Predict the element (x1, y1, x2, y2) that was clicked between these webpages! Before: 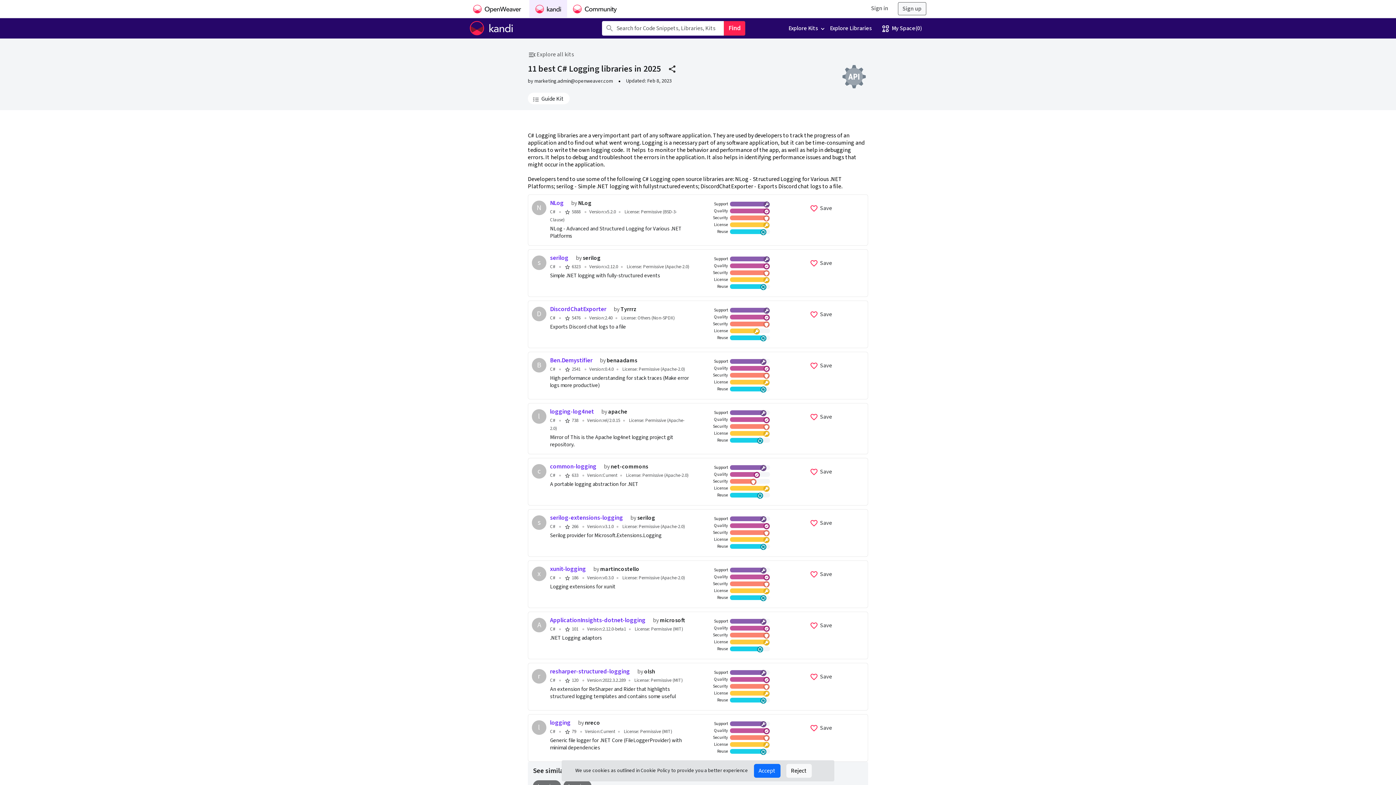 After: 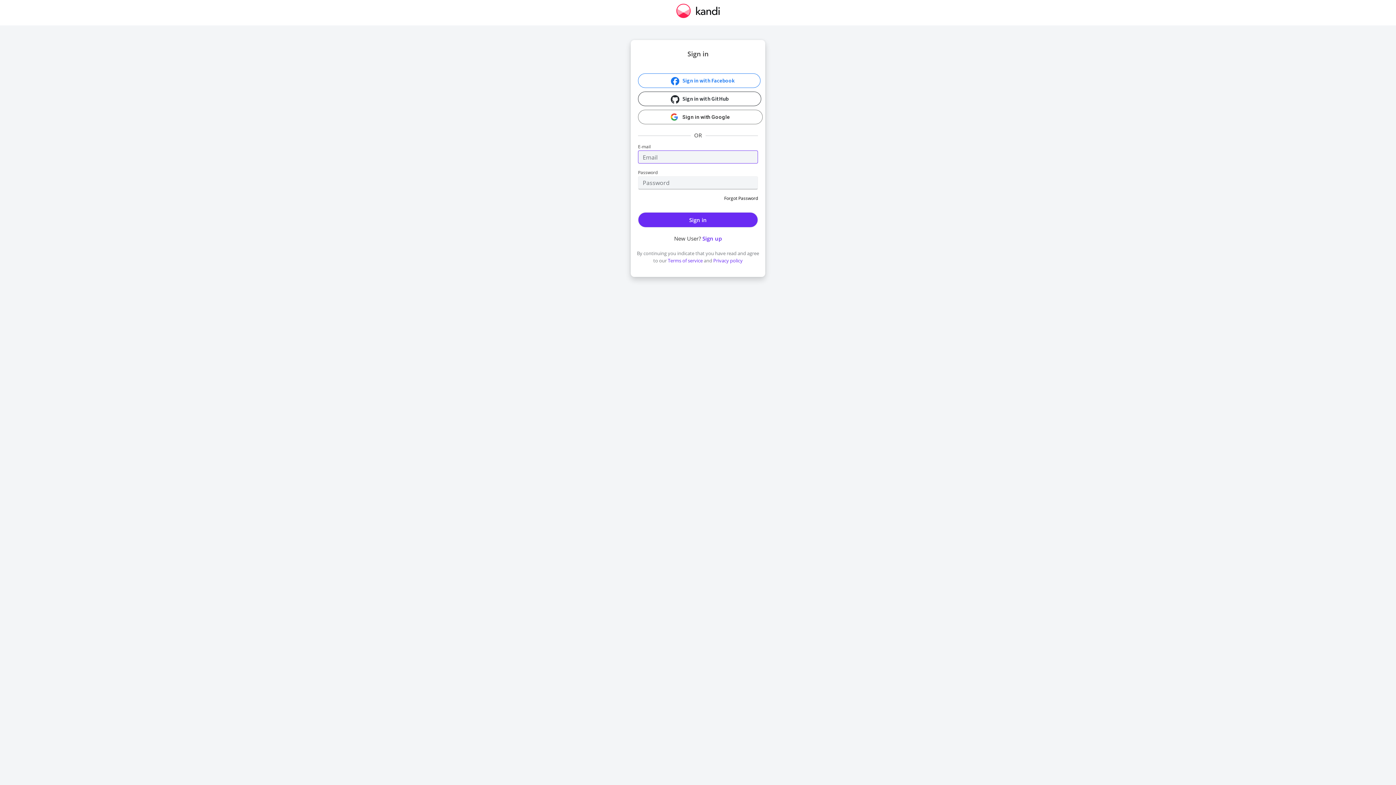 Action: label: Sign in bbox: (866, 2, 892, 15)